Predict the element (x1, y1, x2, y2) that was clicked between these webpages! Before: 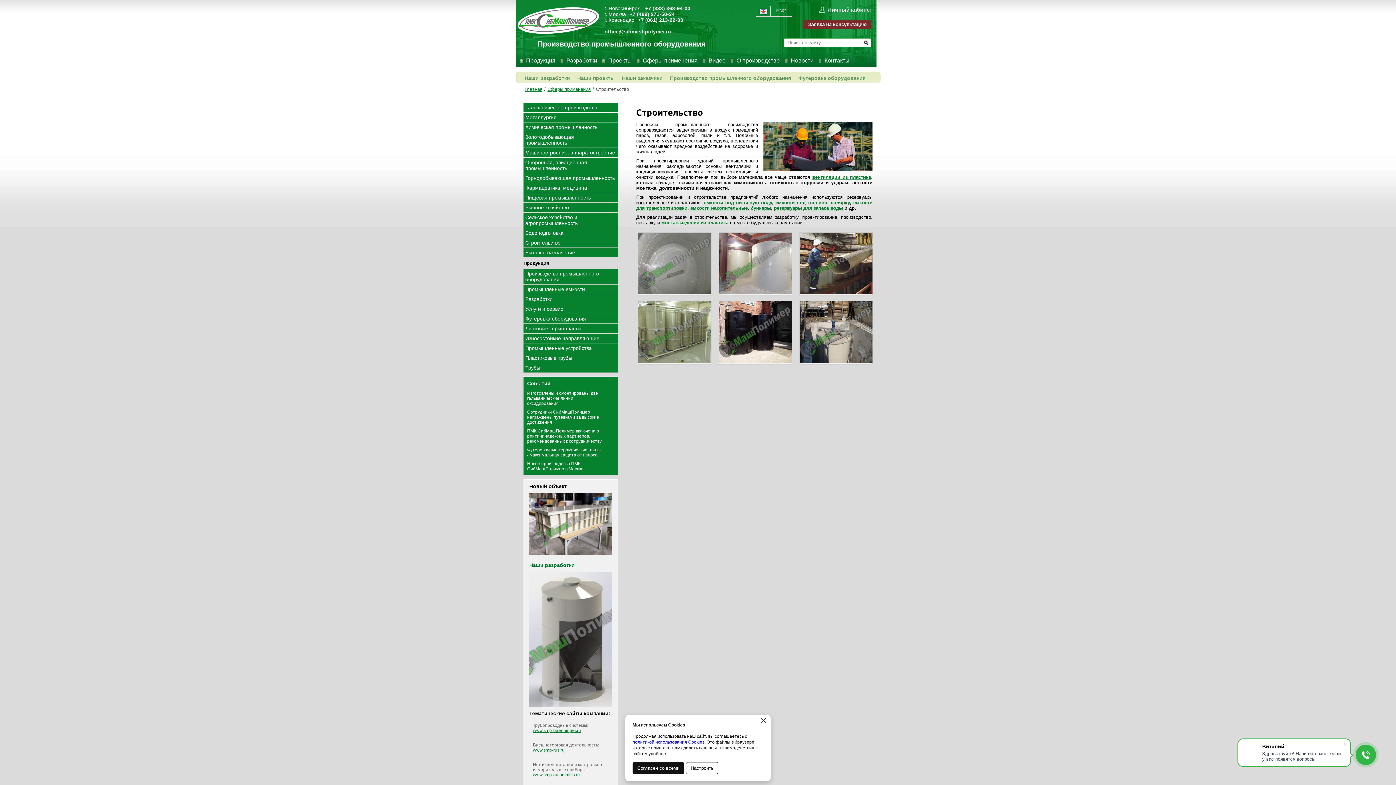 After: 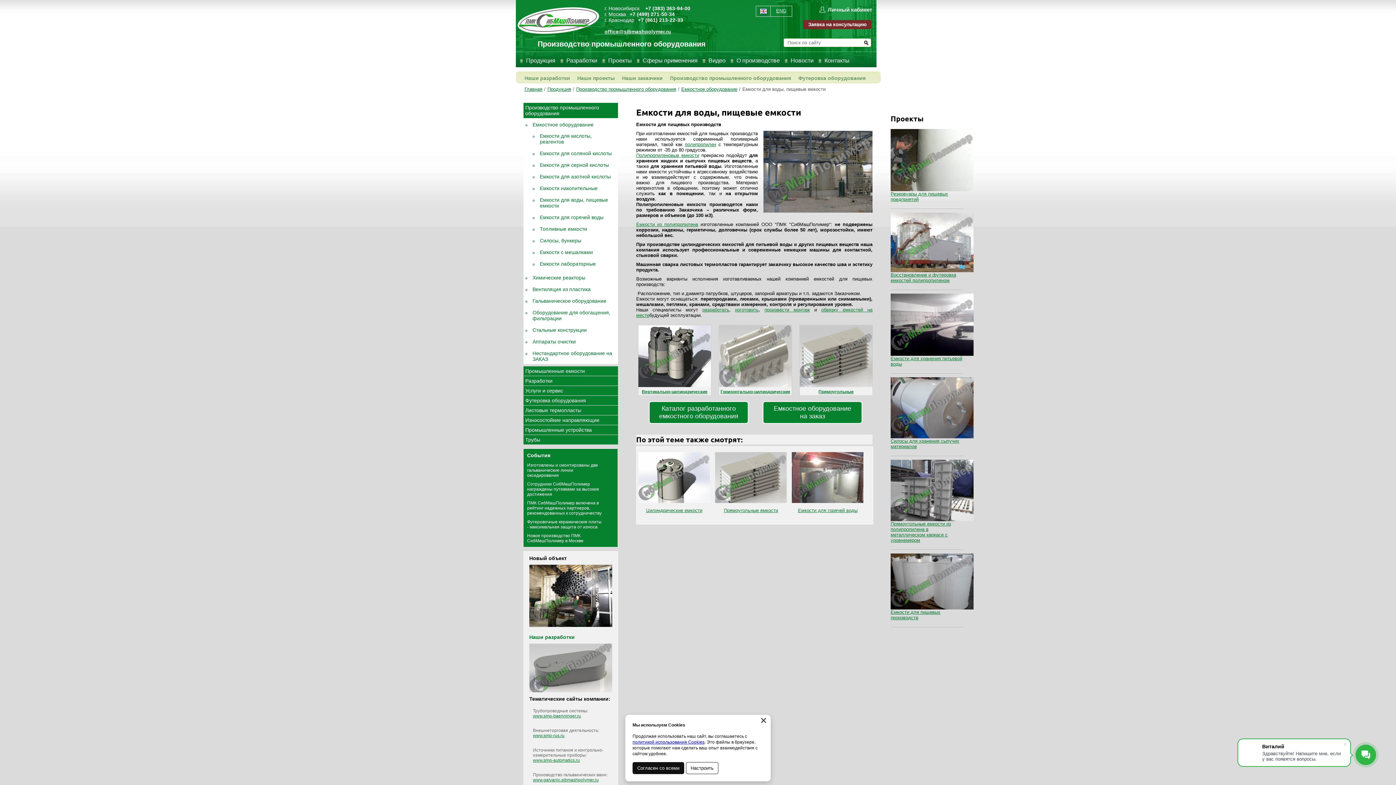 Action: label:   bbox: (701, 200, 704, 205)